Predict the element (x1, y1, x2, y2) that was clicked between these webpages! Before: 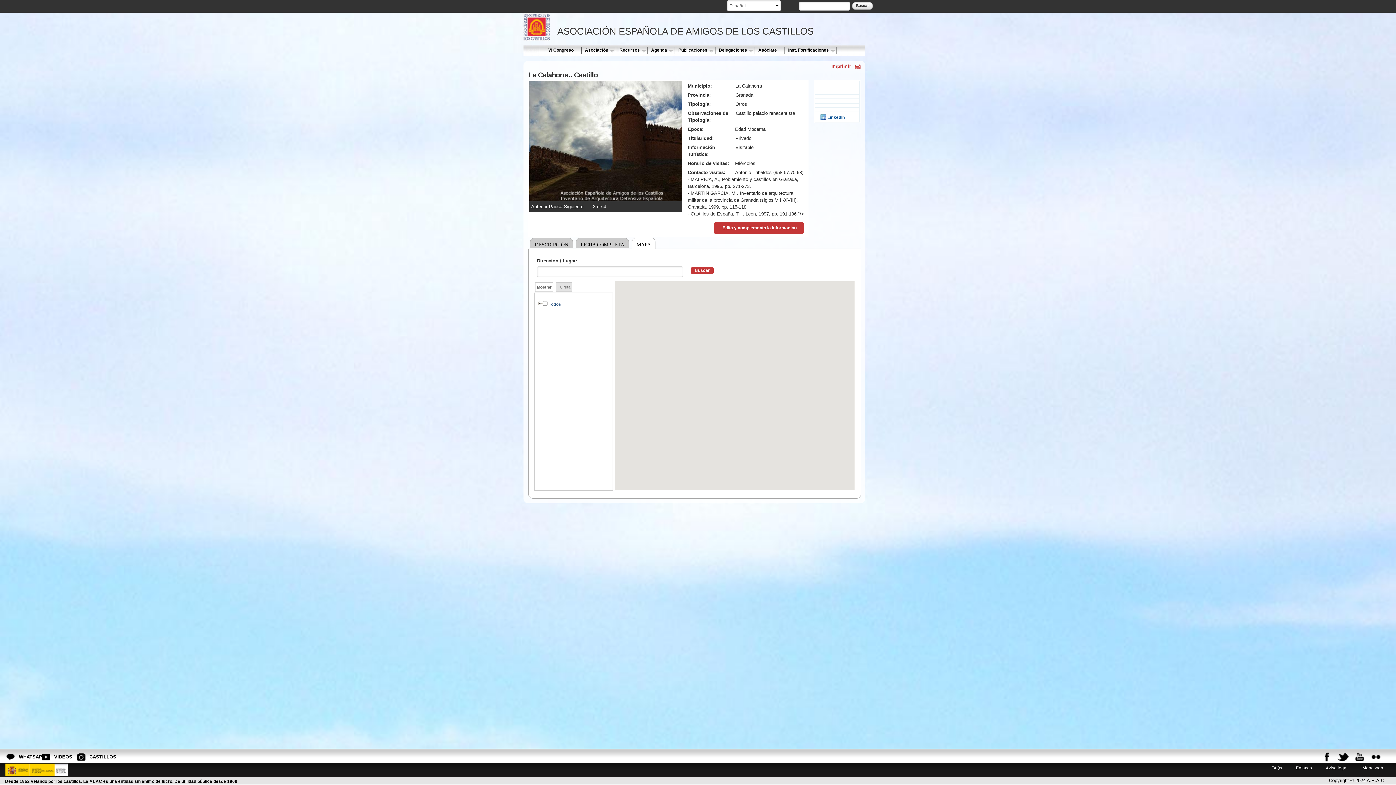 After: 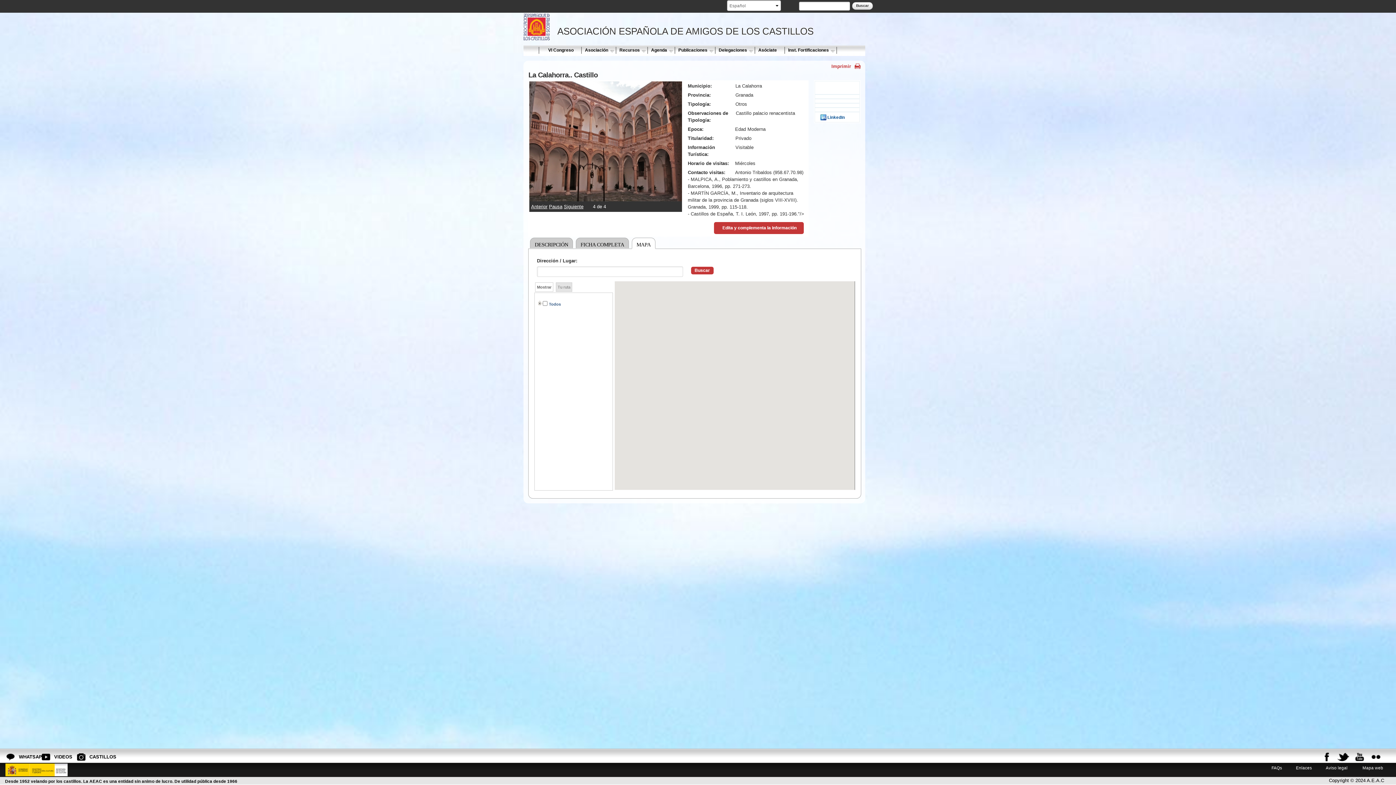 Action: bbox: (1321, 751, 1333, 763)